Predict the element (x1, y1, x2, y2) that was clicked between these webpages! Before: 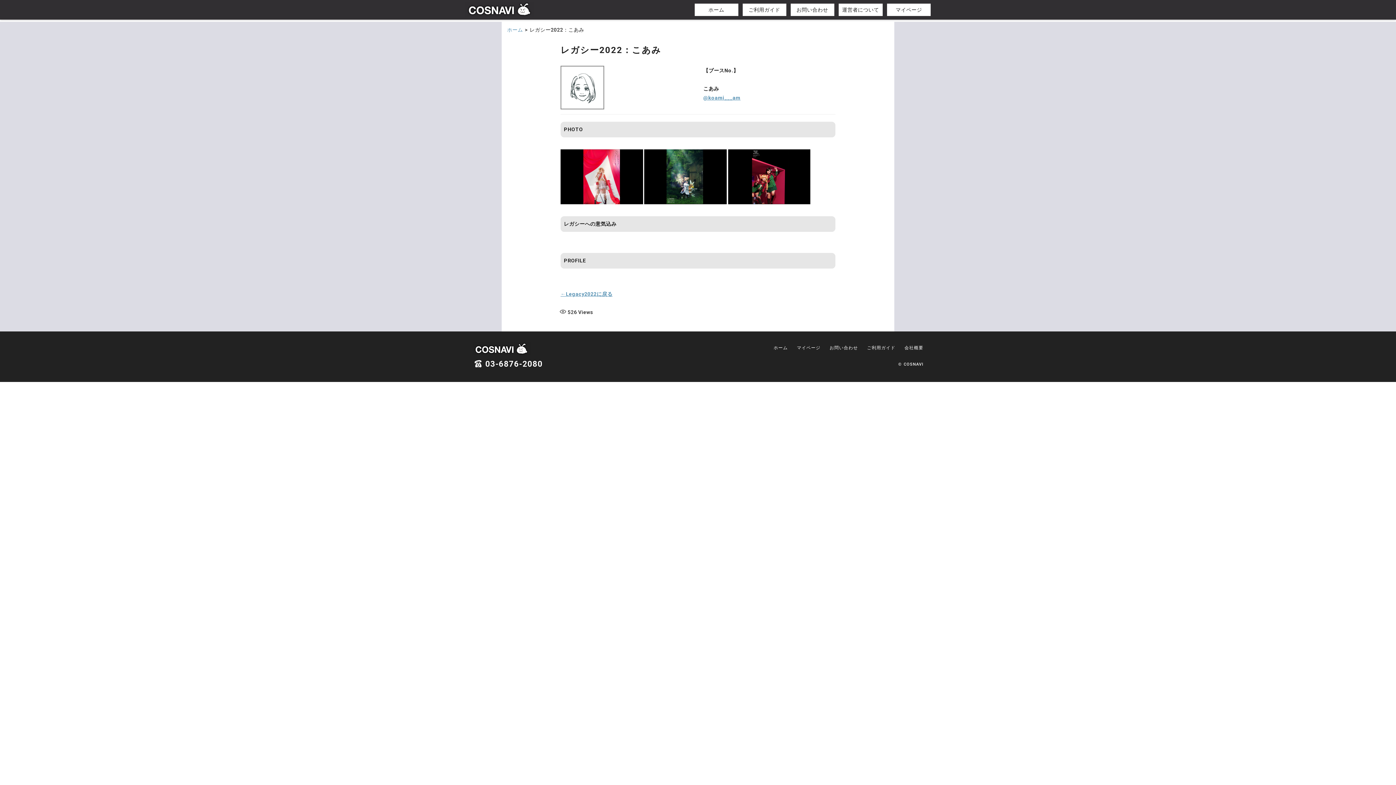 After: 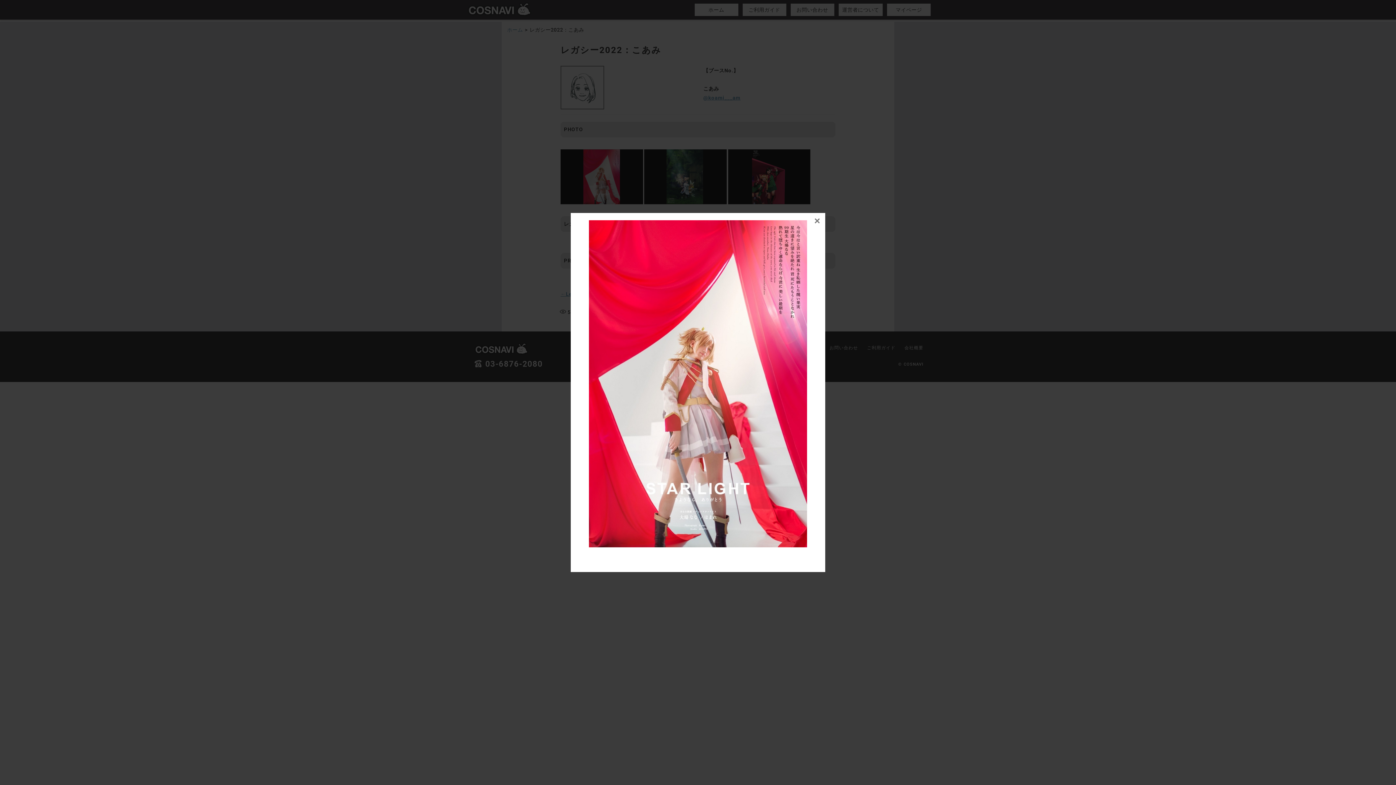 Action: bbox: (560, 199, 643, 205)